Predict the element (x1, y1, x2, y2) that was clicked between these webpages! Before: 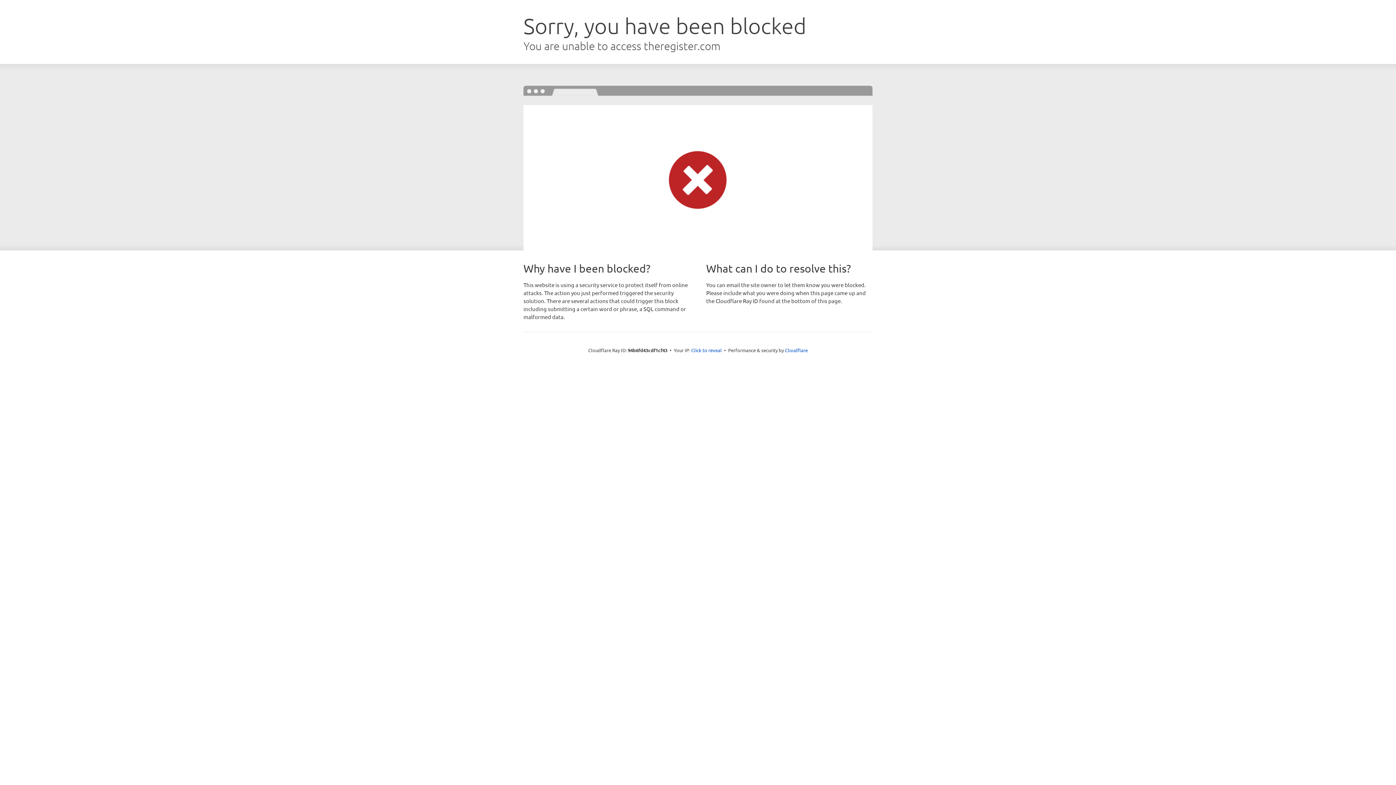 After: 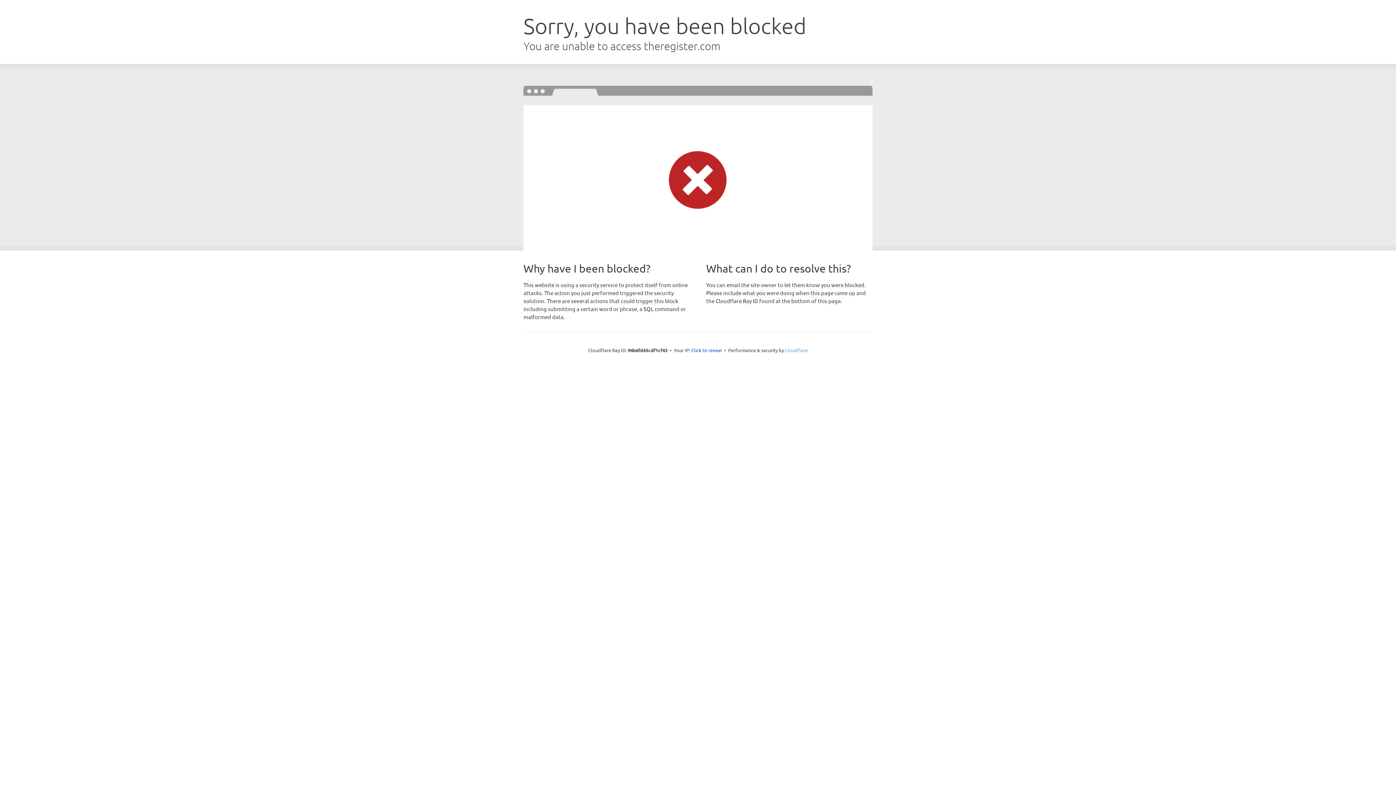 Action: bbox: (785, 347, 808, 353) label: Cloudflare